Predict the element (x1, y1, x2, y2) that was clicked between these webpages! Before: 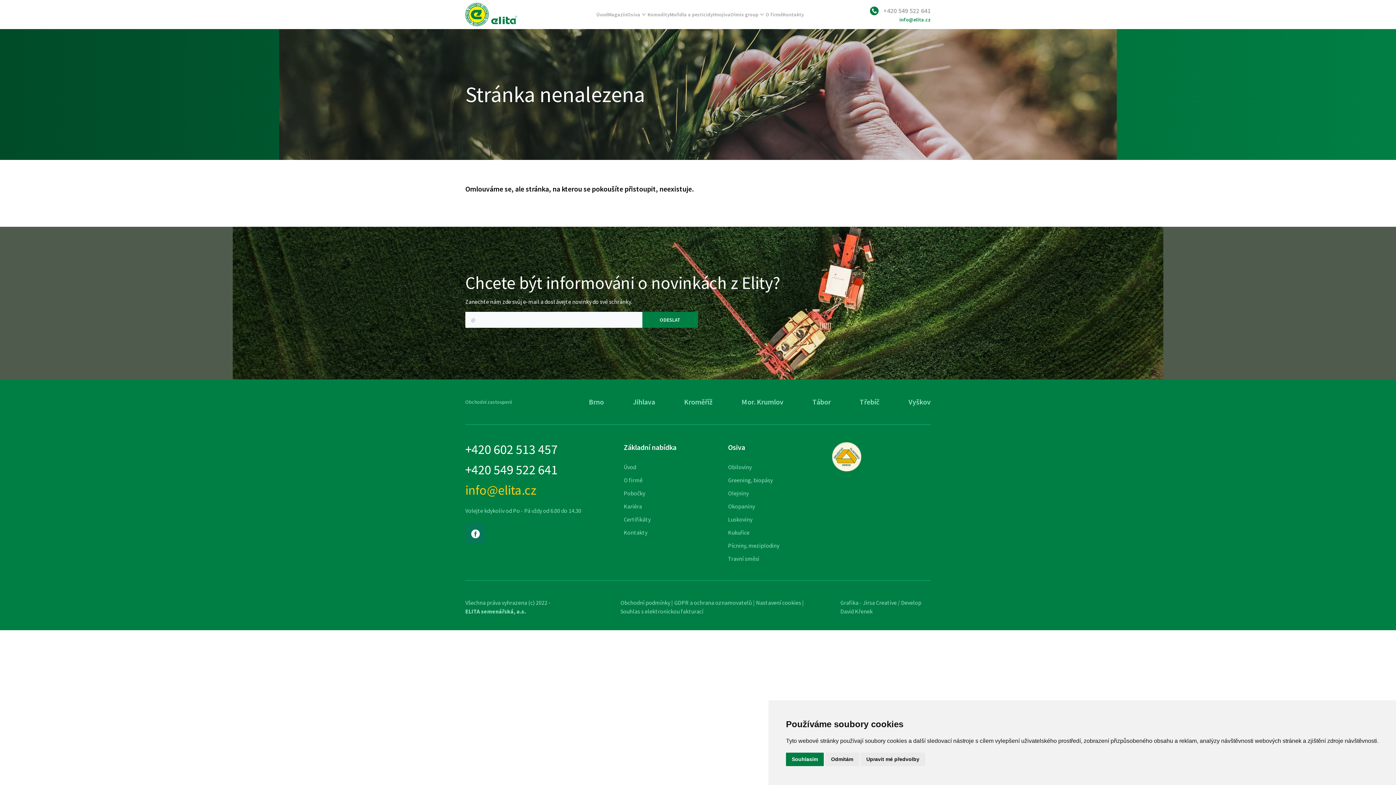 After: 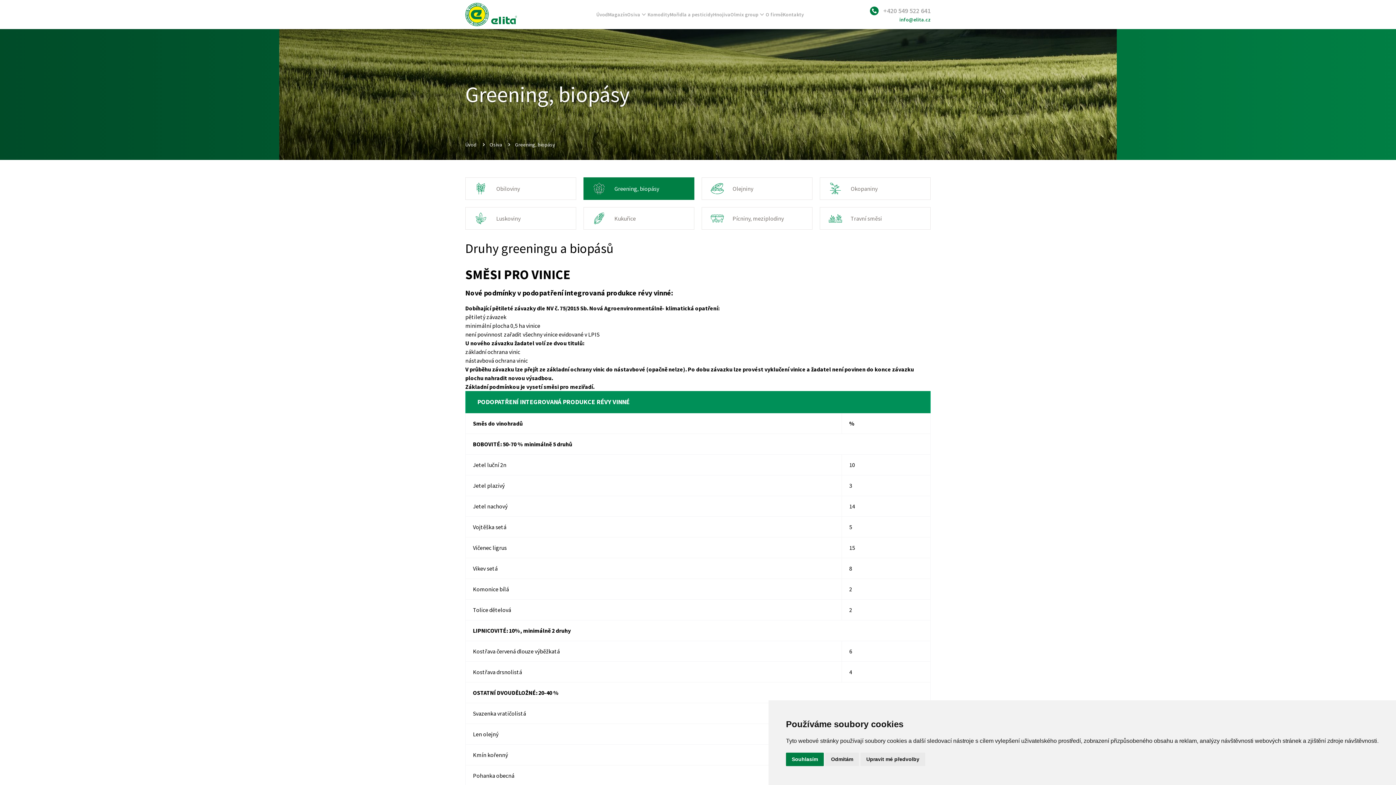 Action: label: Greening, biopásy bbox: (728, 476, 823, 484)